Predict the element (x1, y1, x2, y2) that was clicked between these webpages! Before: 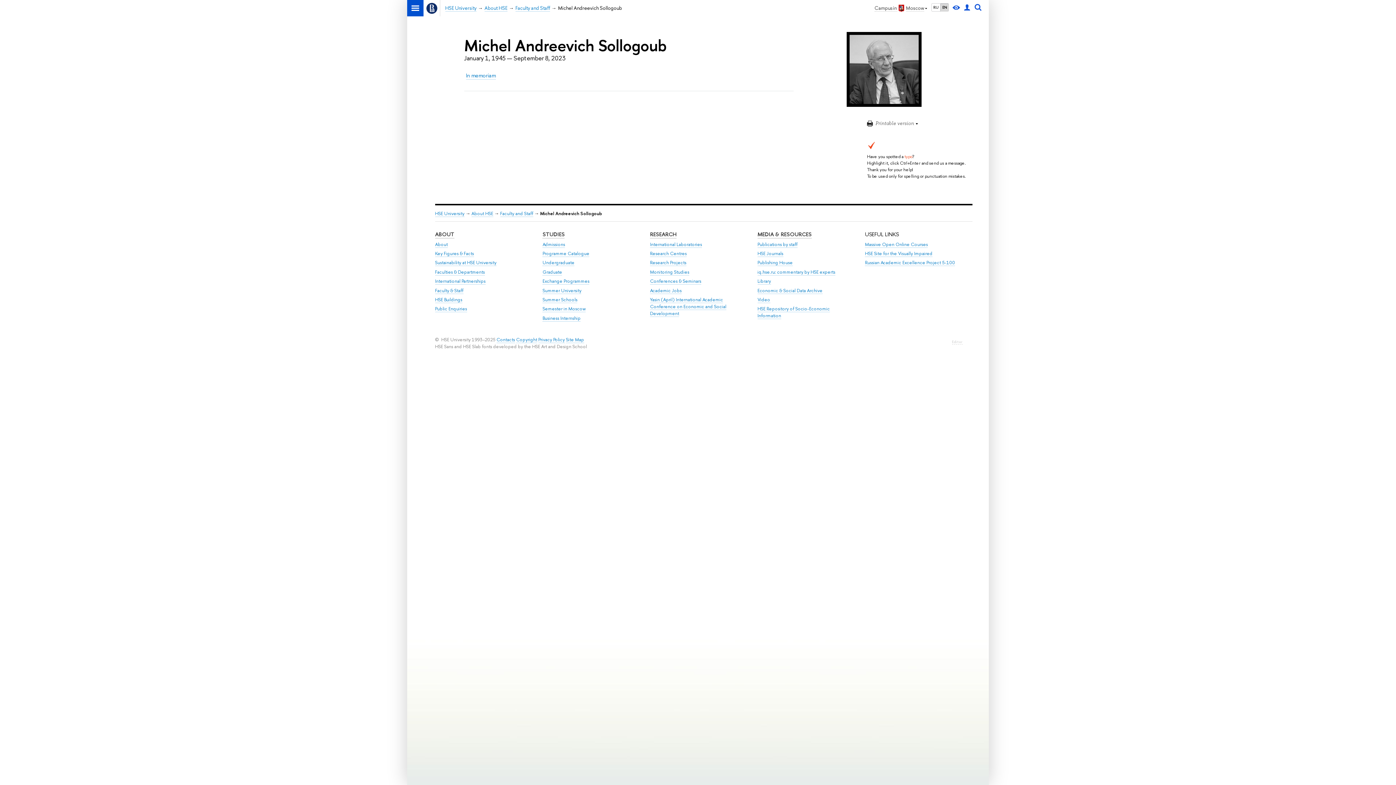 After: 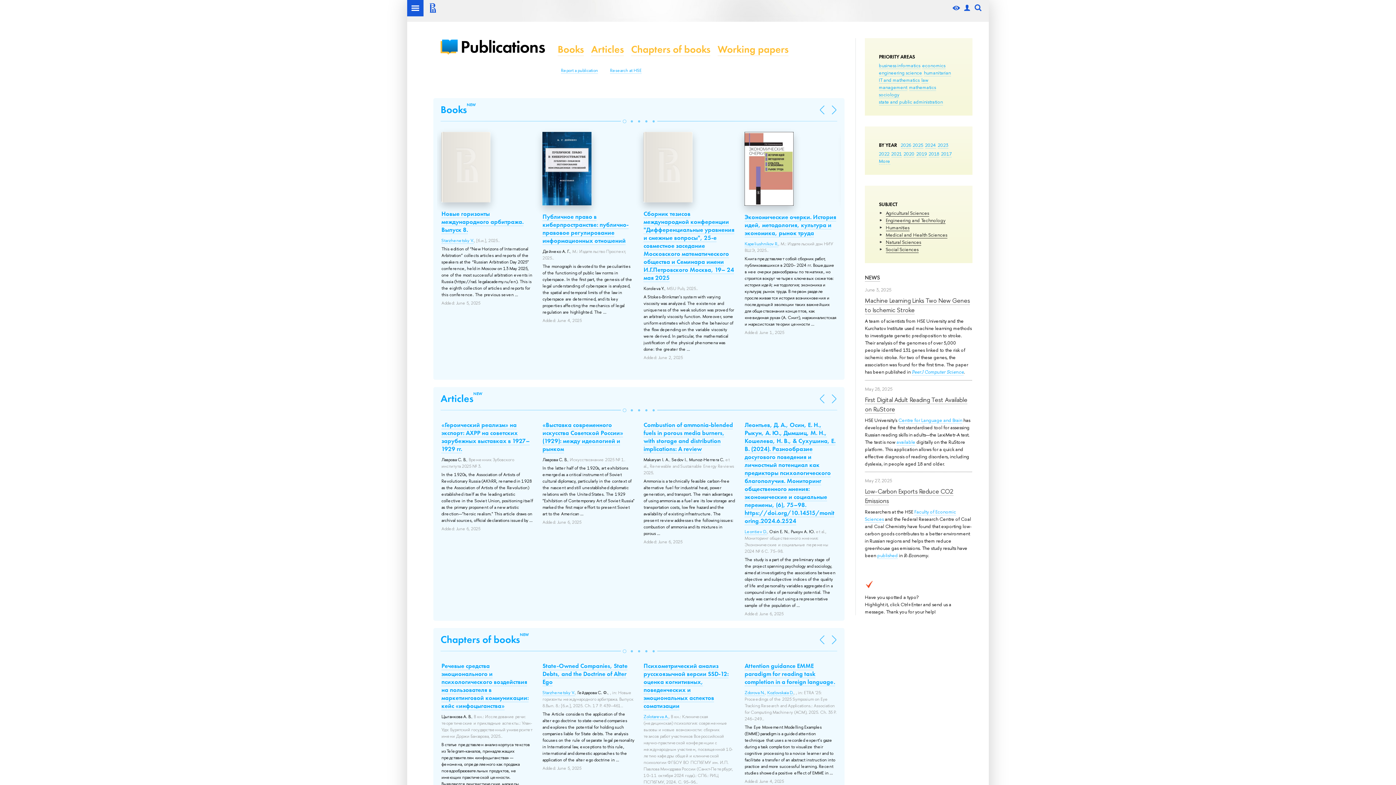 Action: bbox: (757, 287, 822, 294) label: Economic & Social Data Archive